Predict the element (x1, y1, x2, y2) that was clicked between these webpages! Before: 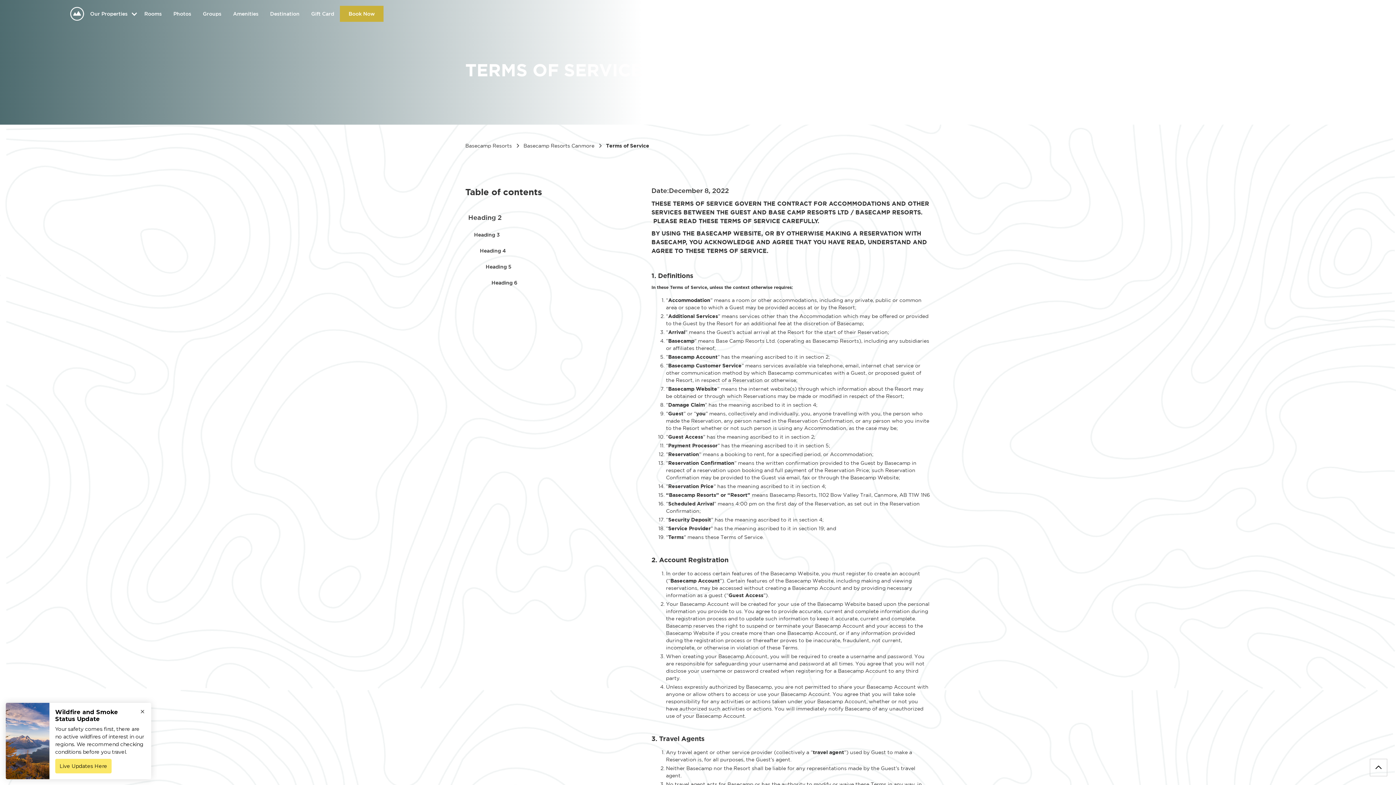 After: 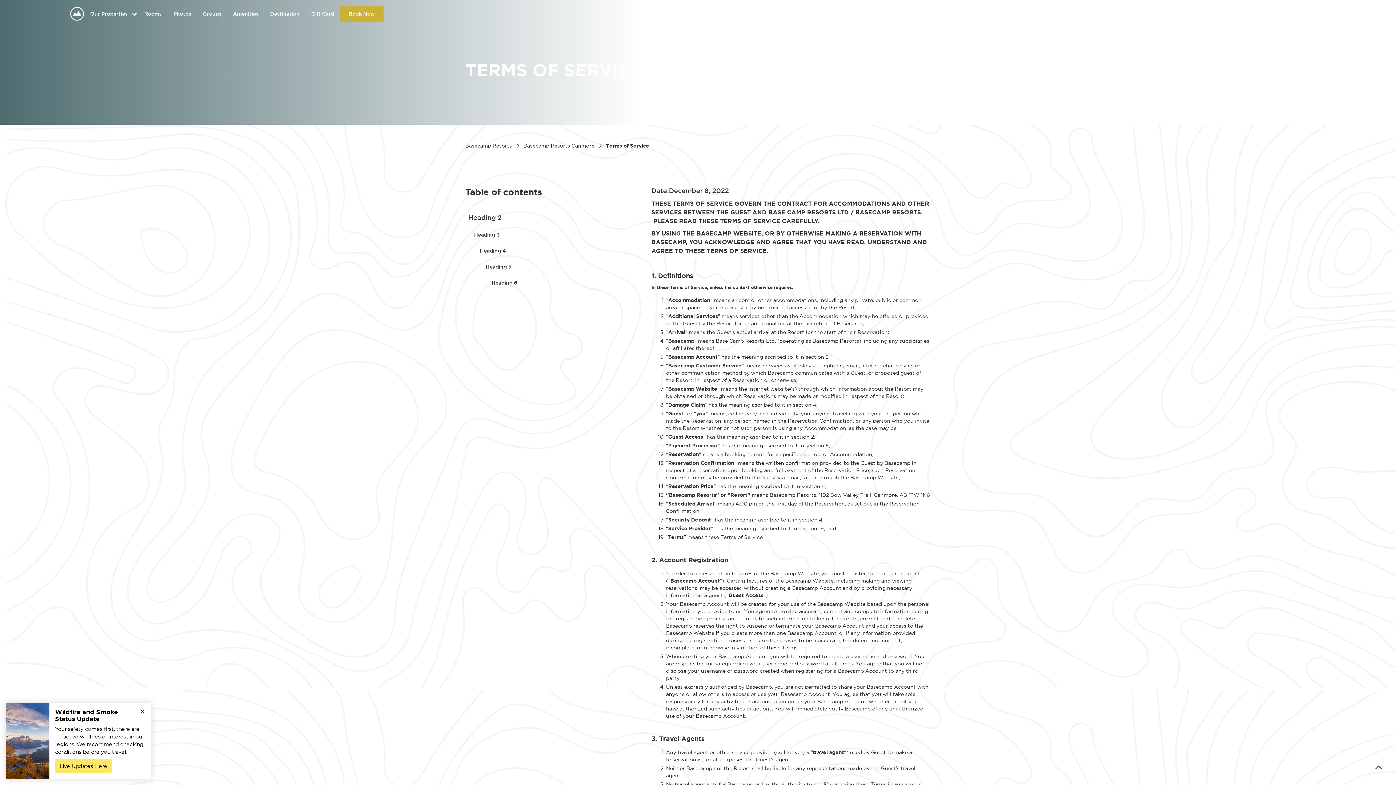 Action: bbox: (465, 226, 581, 242) label: Heading 3